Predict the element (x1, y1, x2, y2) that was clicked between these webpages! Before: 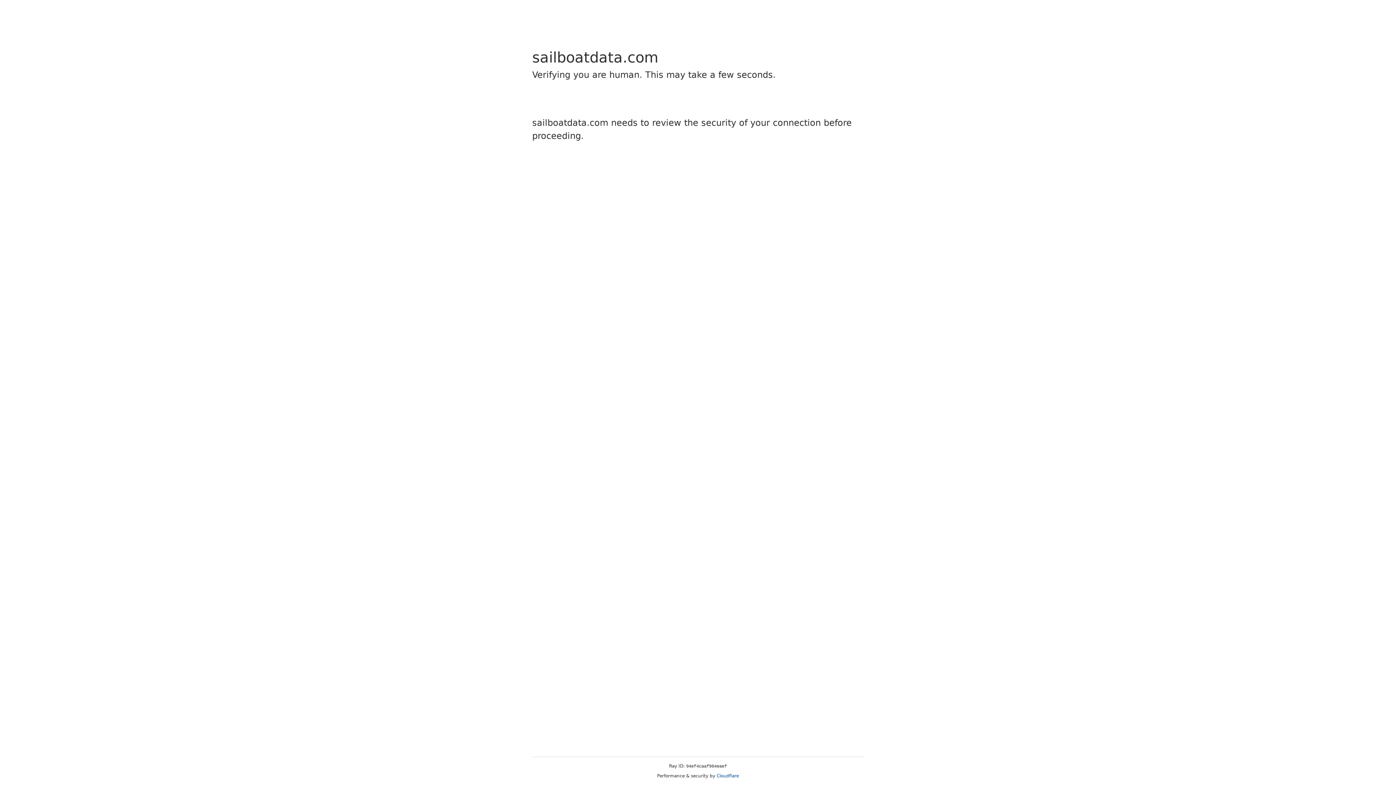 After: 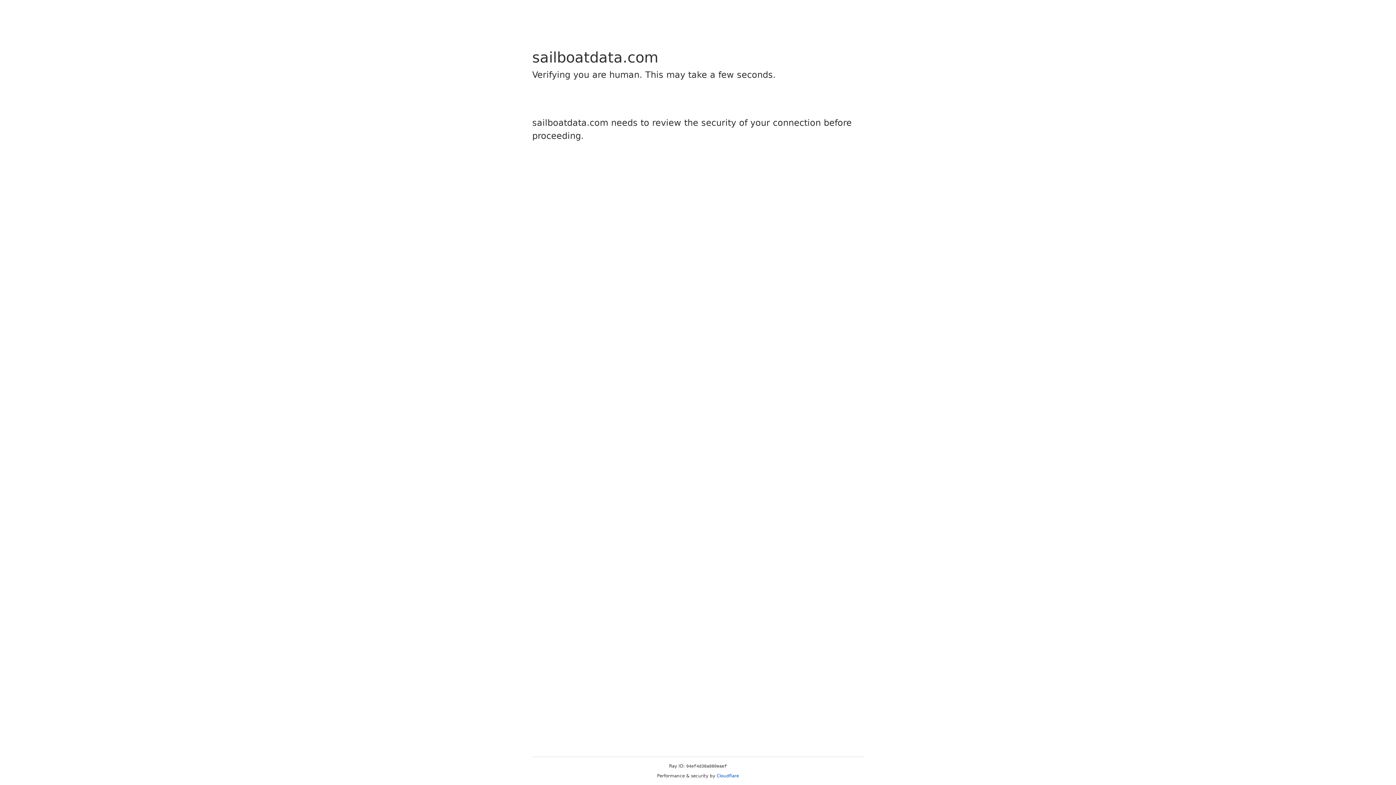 Action: label: Cloudflare bbox: (716, 773, 739, 778)